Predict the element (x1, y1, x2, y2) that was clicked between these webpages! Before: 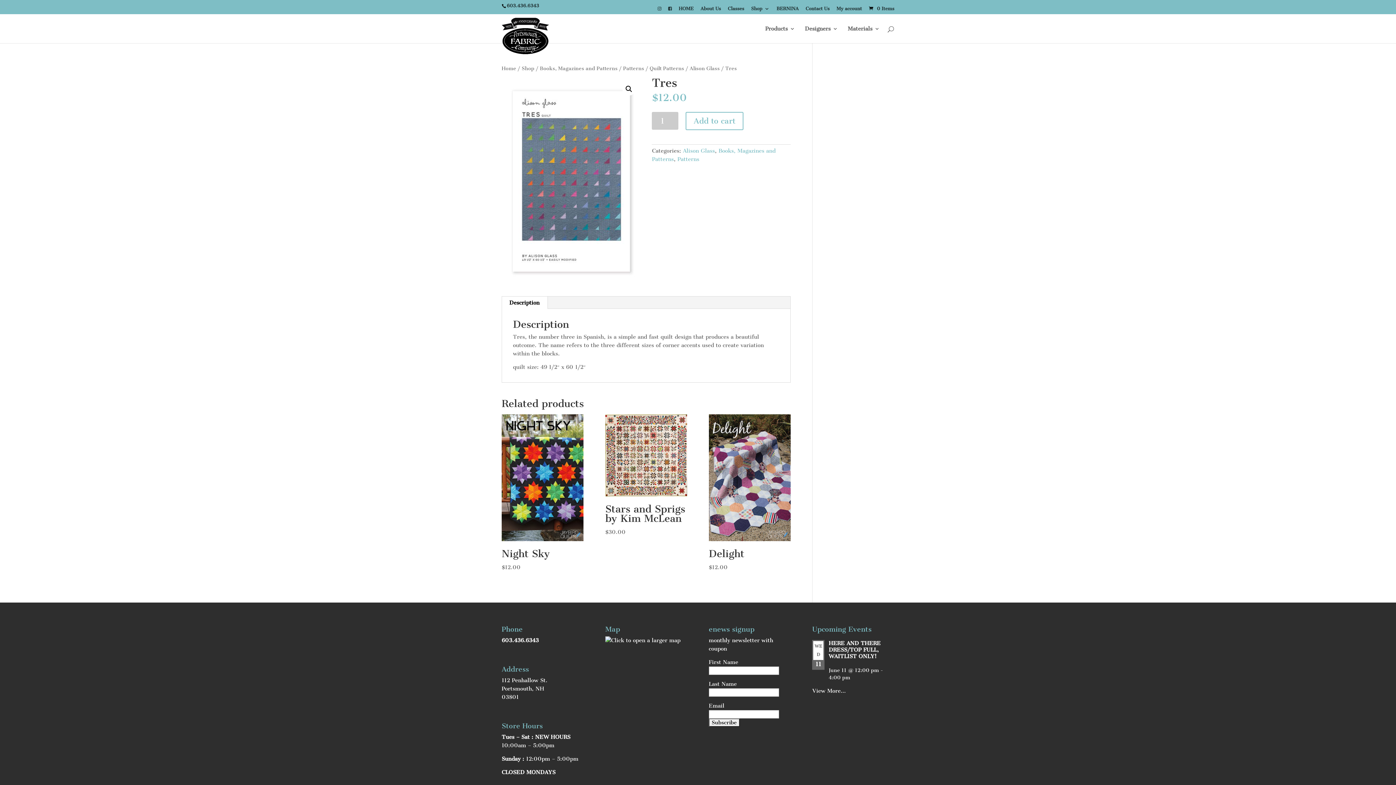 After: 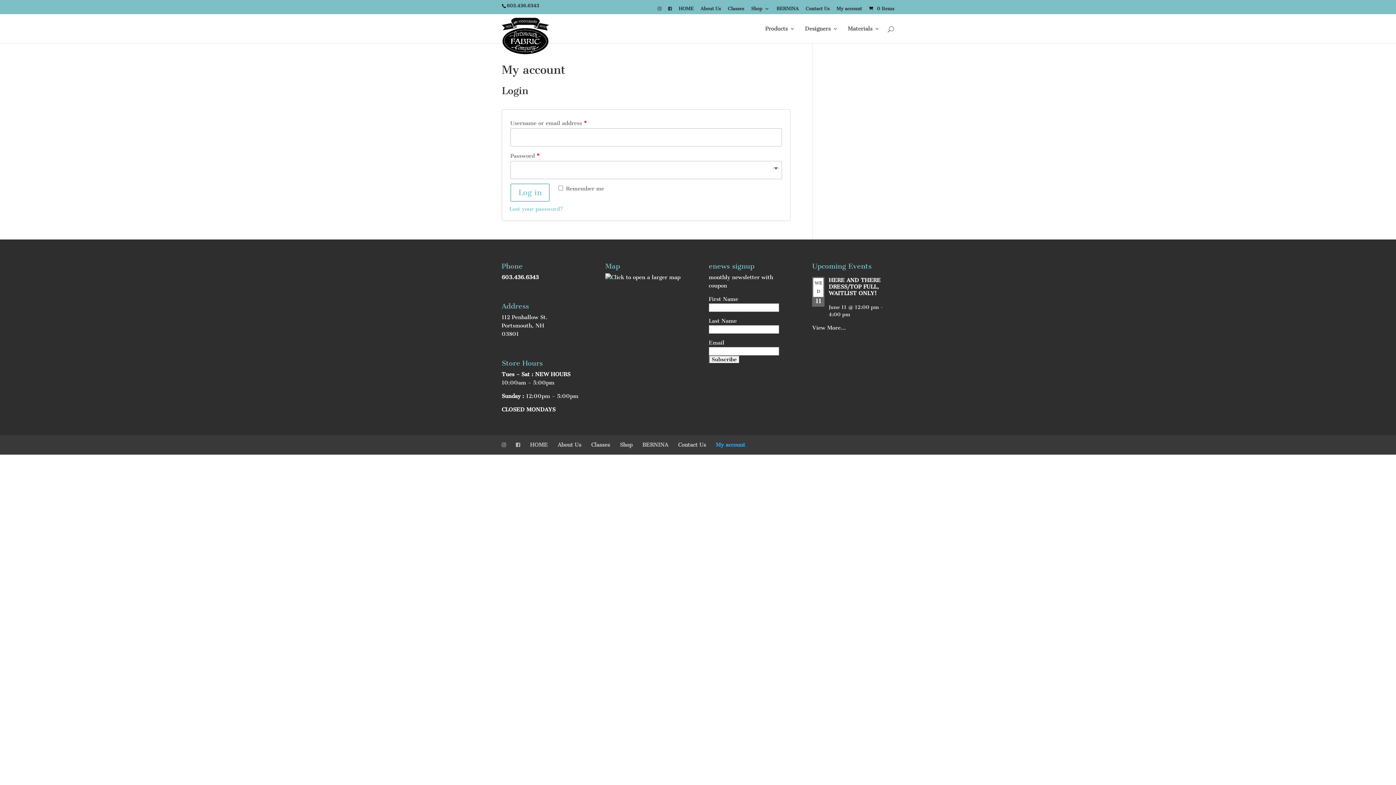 Action: bbox: (836, 6, 862, 14) label: My account